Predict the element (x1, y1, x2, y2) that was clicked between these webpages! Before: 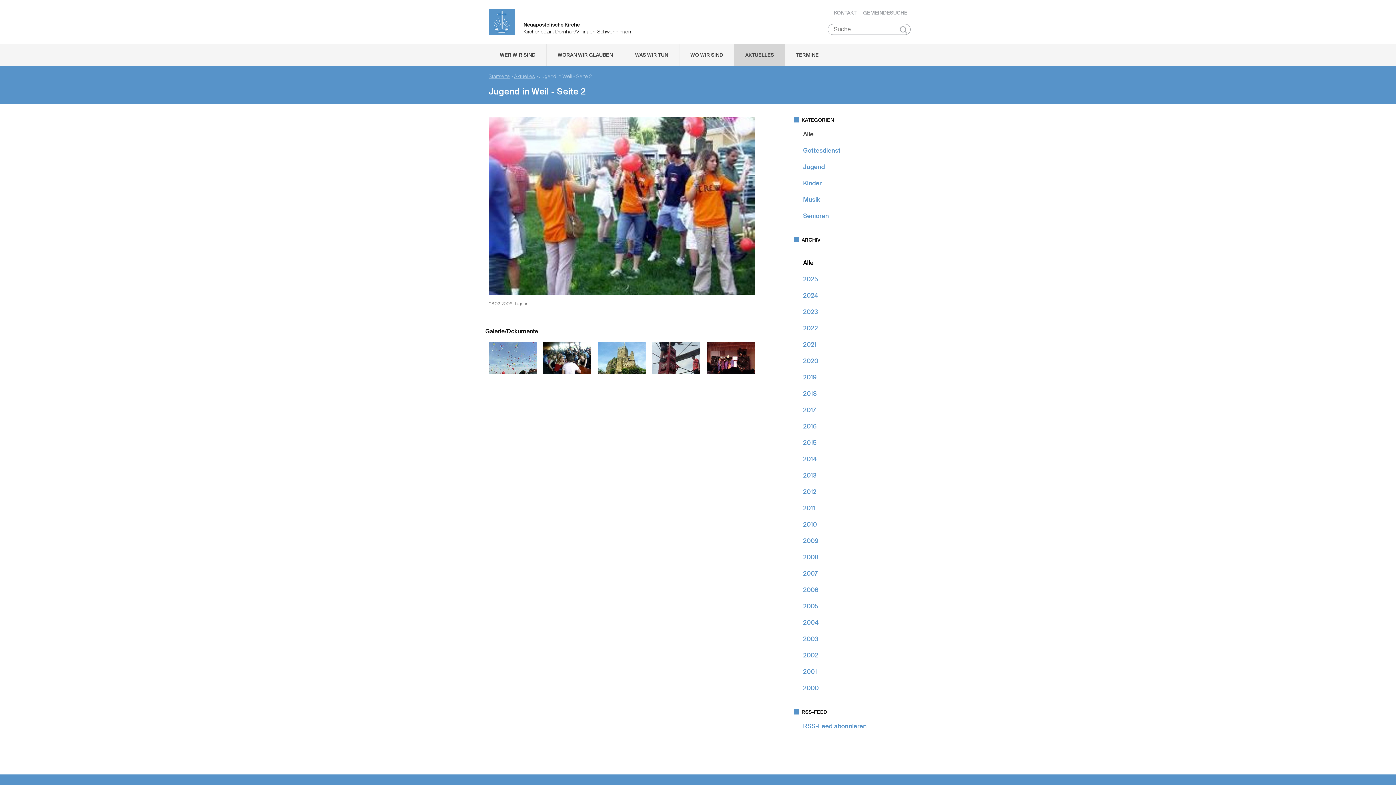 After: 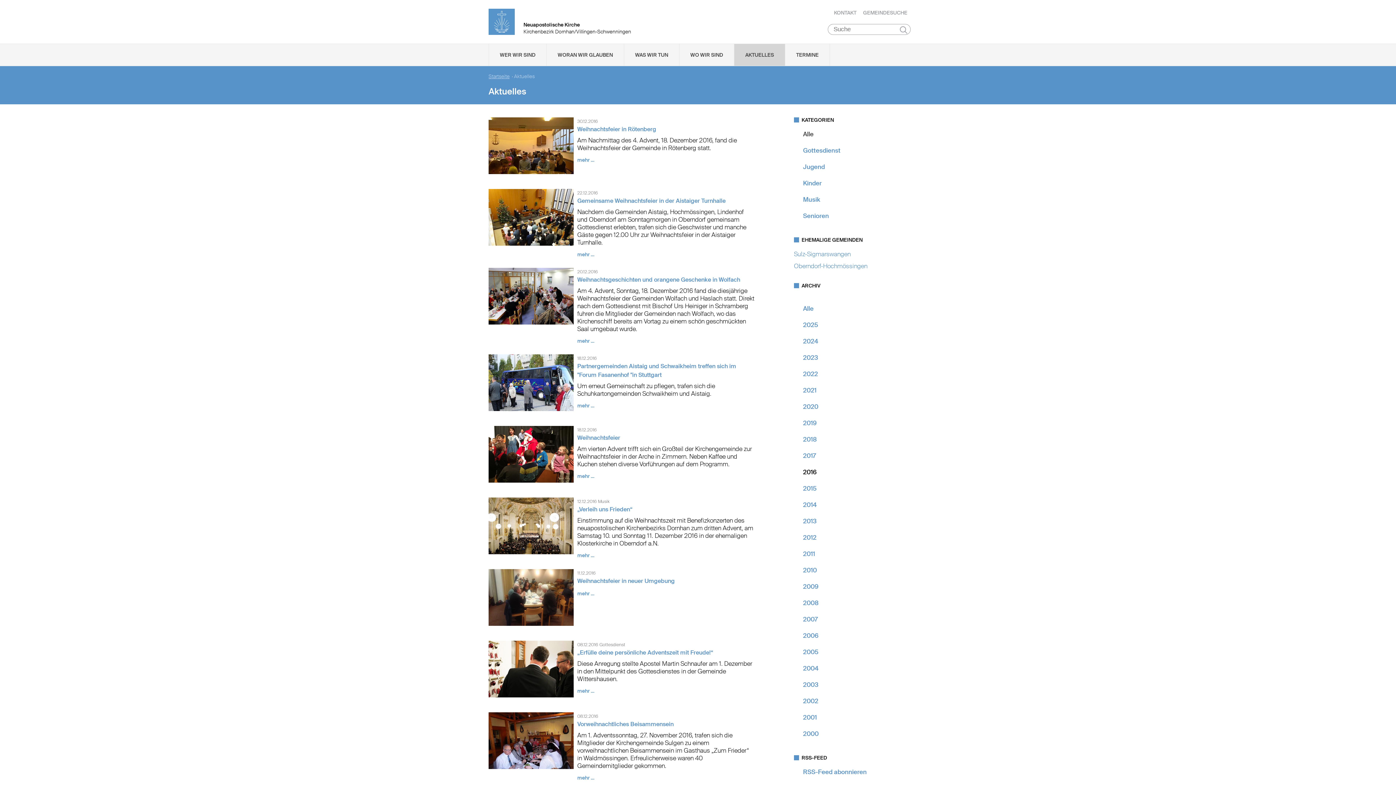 Action: bbox: (803, 422, 816, 430) label: 2016